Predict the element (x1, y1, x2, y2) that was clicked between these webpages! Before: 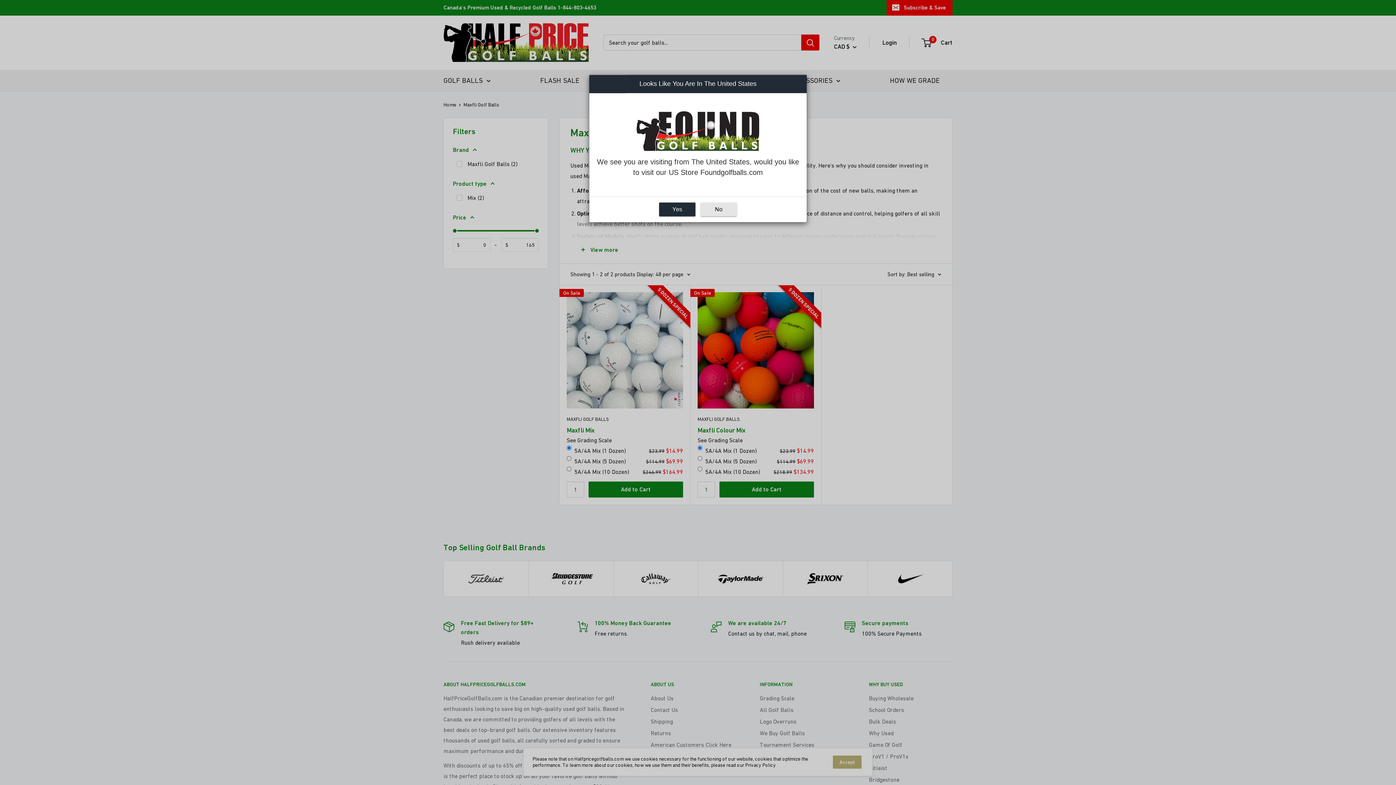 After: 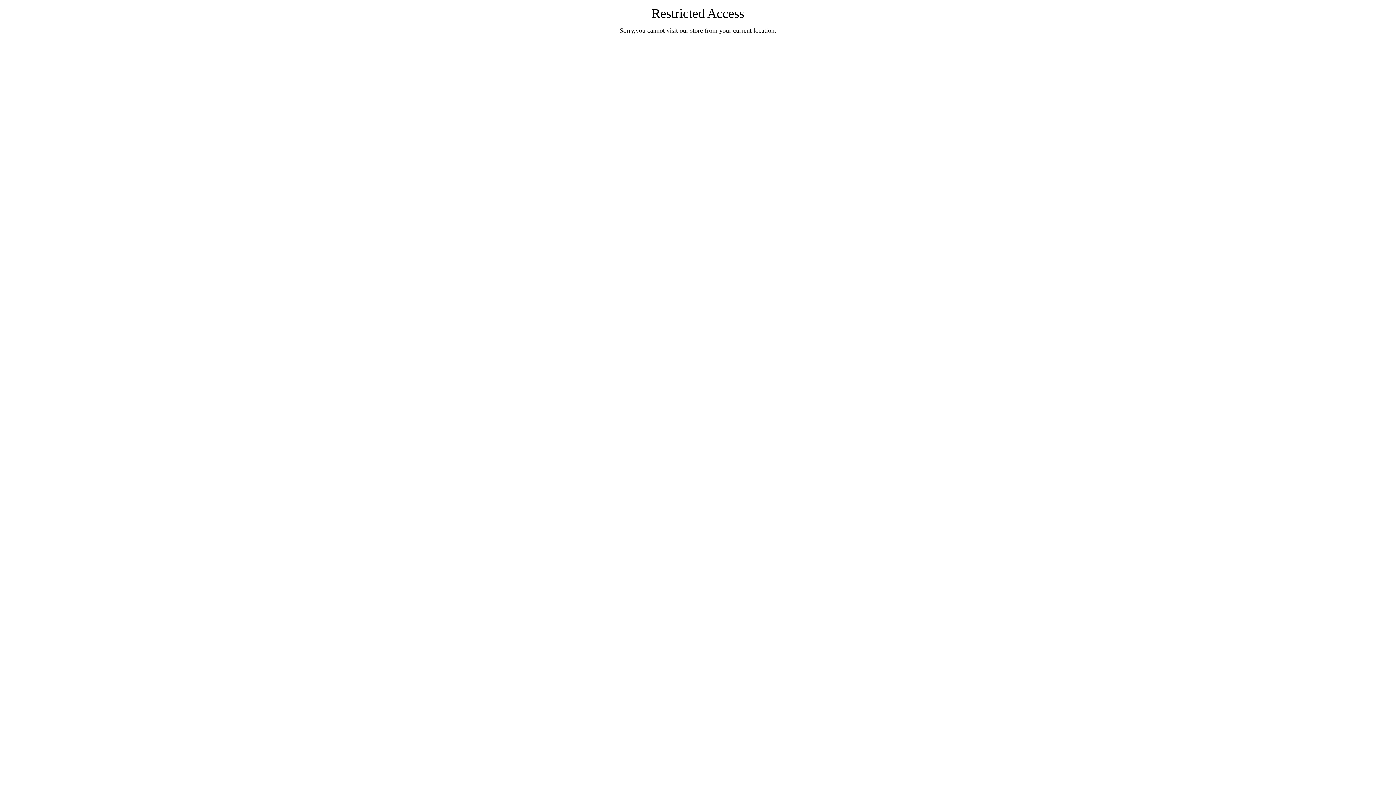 Action: bbox: (659, 202, 695, 216) label: Yes